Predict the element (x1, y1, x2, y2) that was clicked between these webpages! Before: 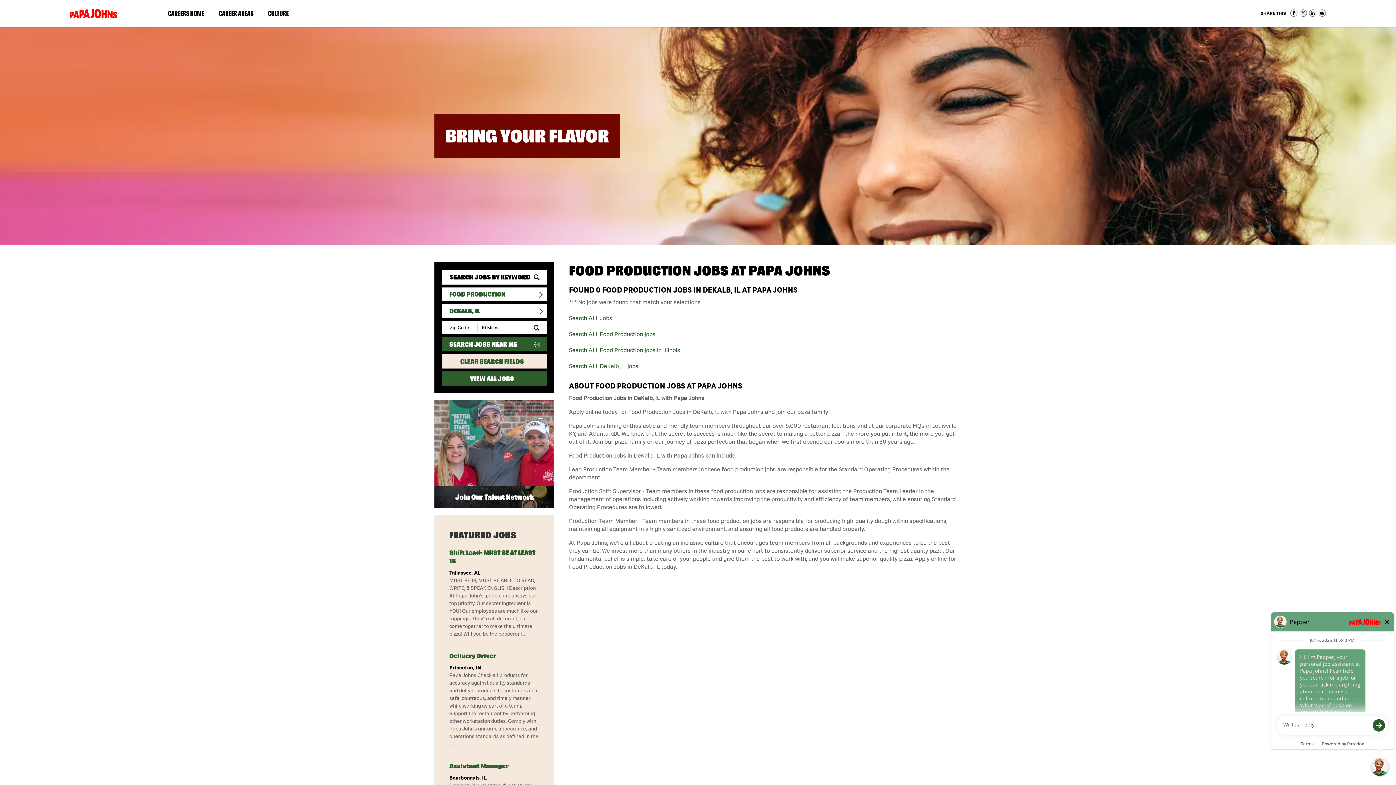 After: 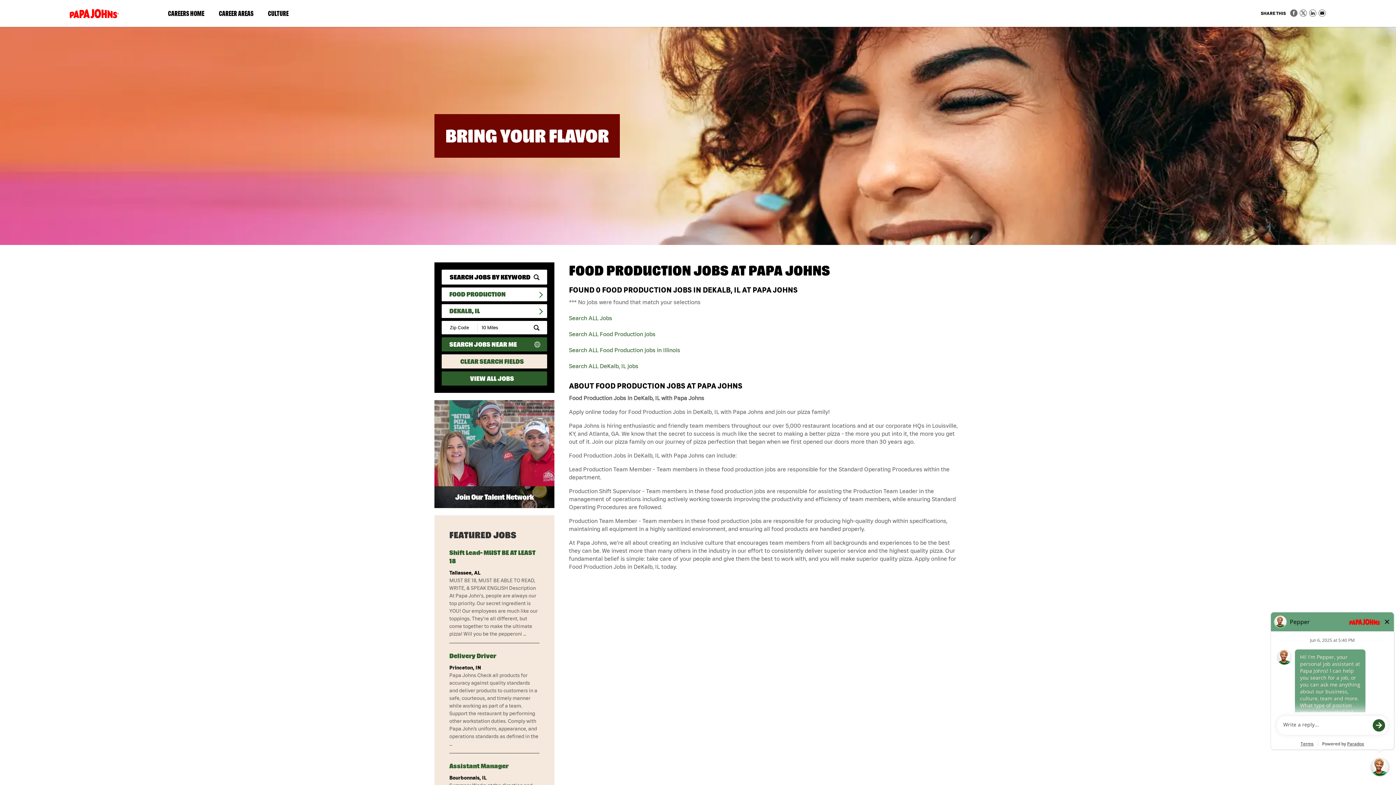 Action: bbox: (1290, 9, 1297, 16) label: Share on Facebook